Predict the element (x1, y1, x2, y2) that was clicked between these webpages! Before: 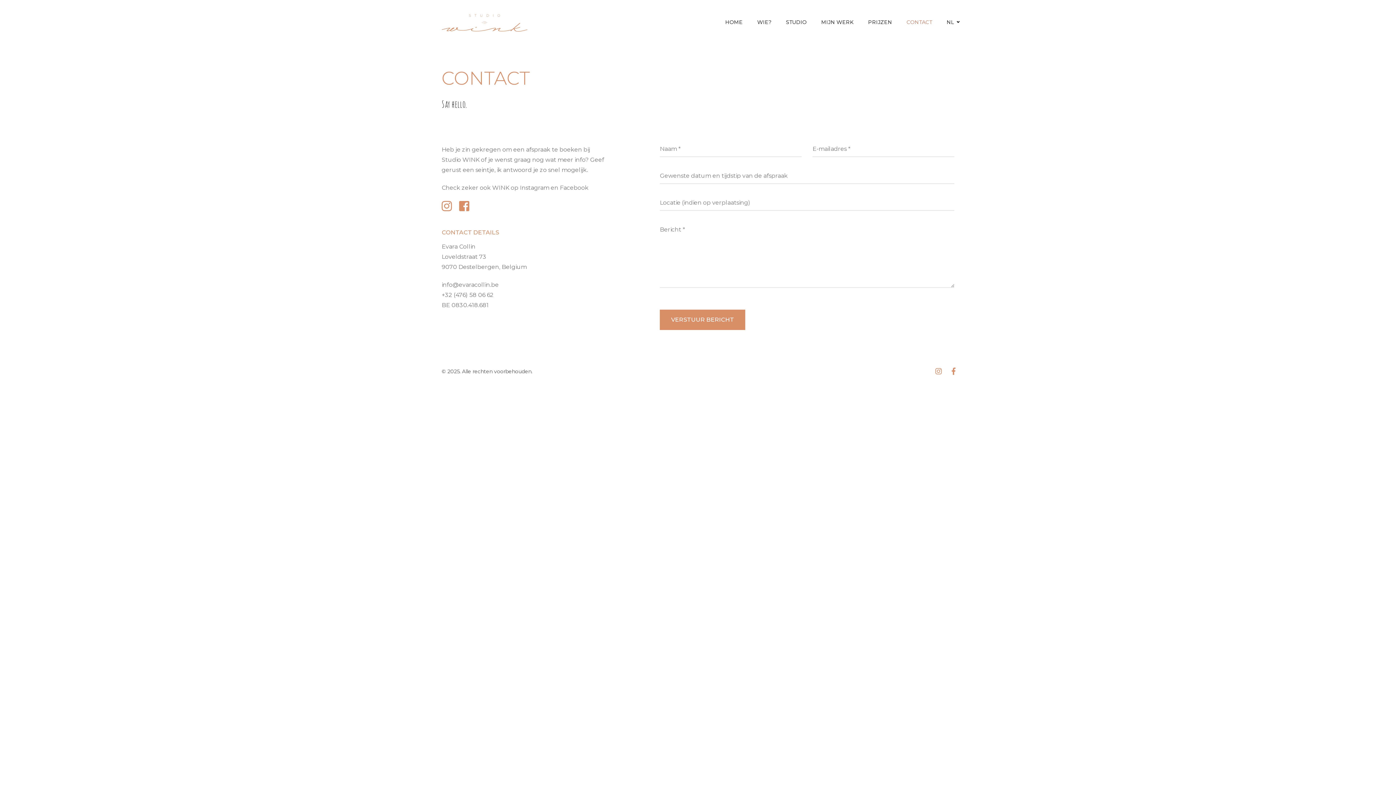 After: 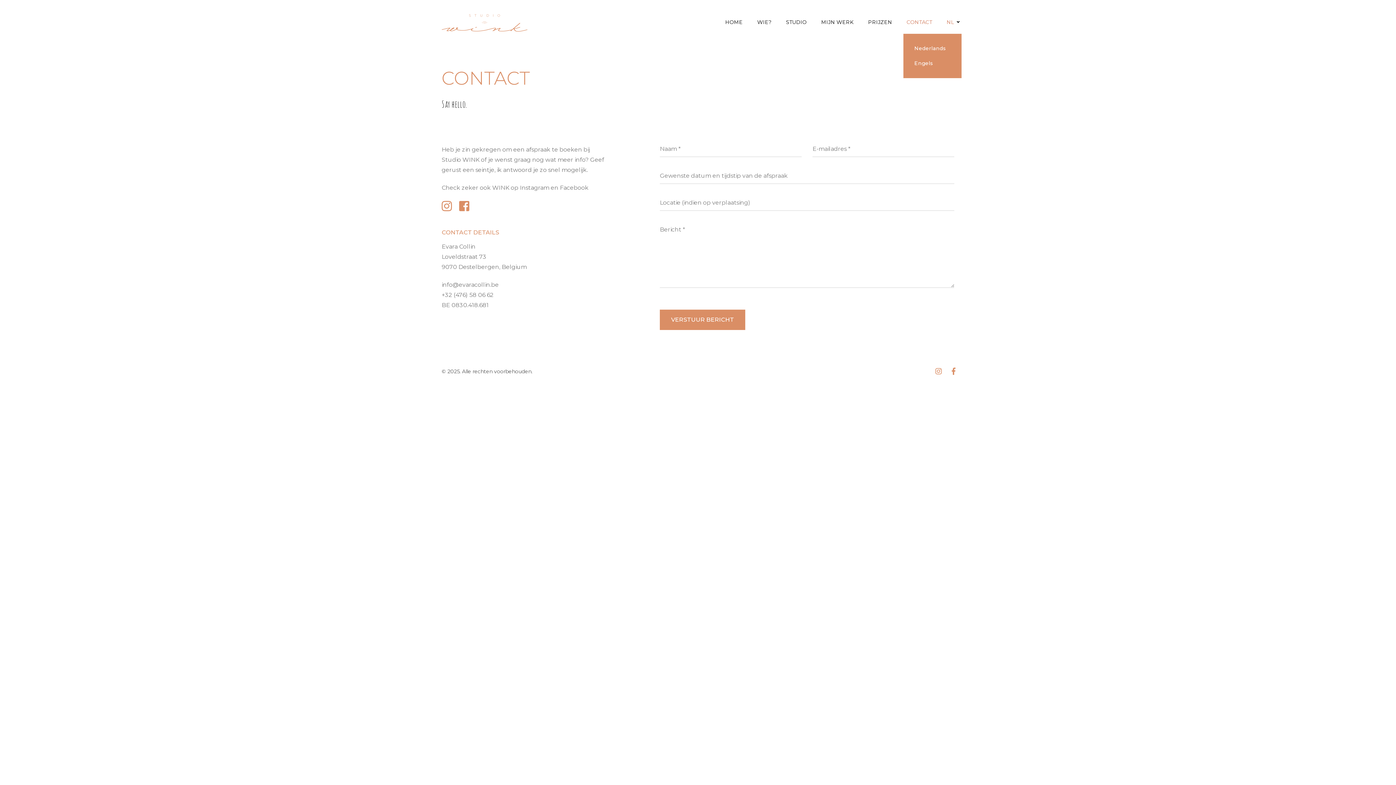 Action: bbox: (939, 10, 961, 33) label: NL